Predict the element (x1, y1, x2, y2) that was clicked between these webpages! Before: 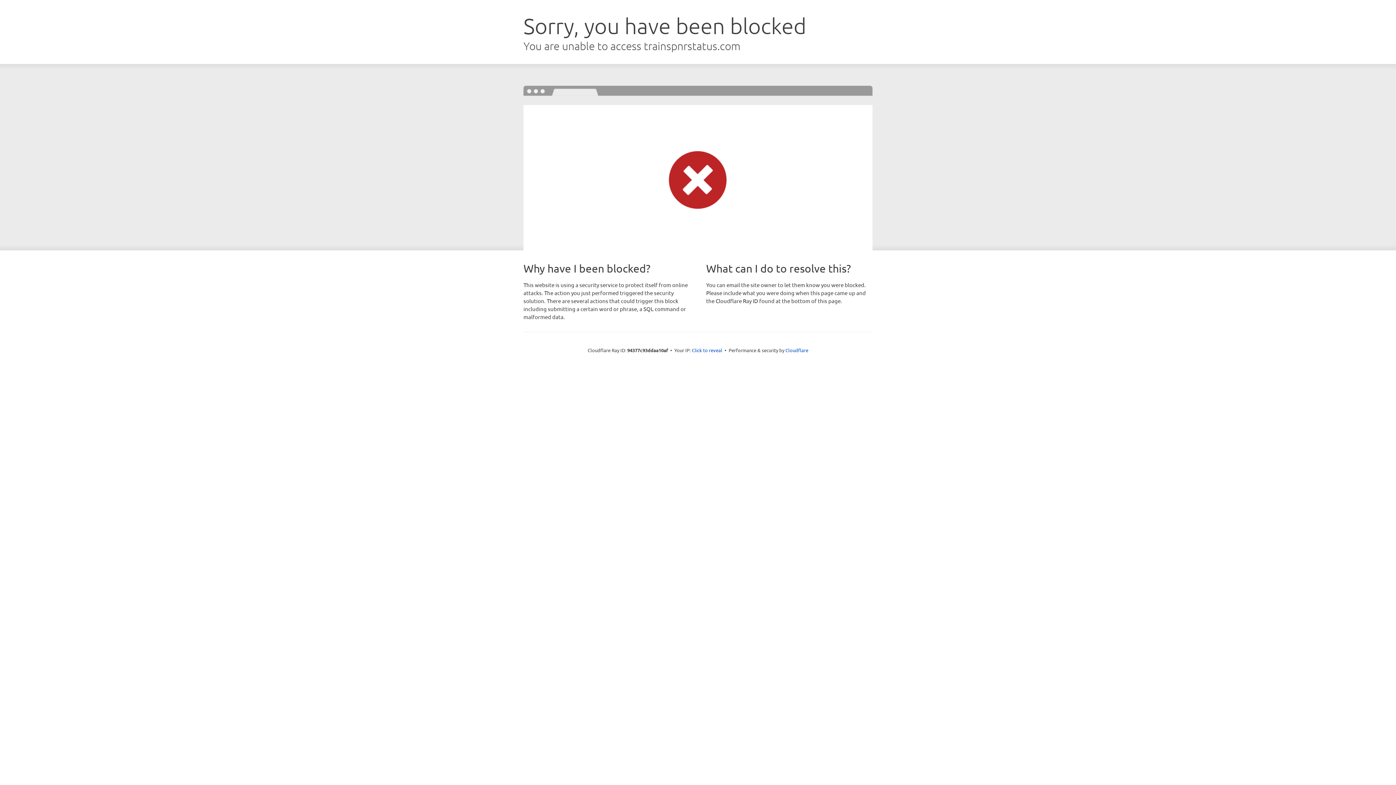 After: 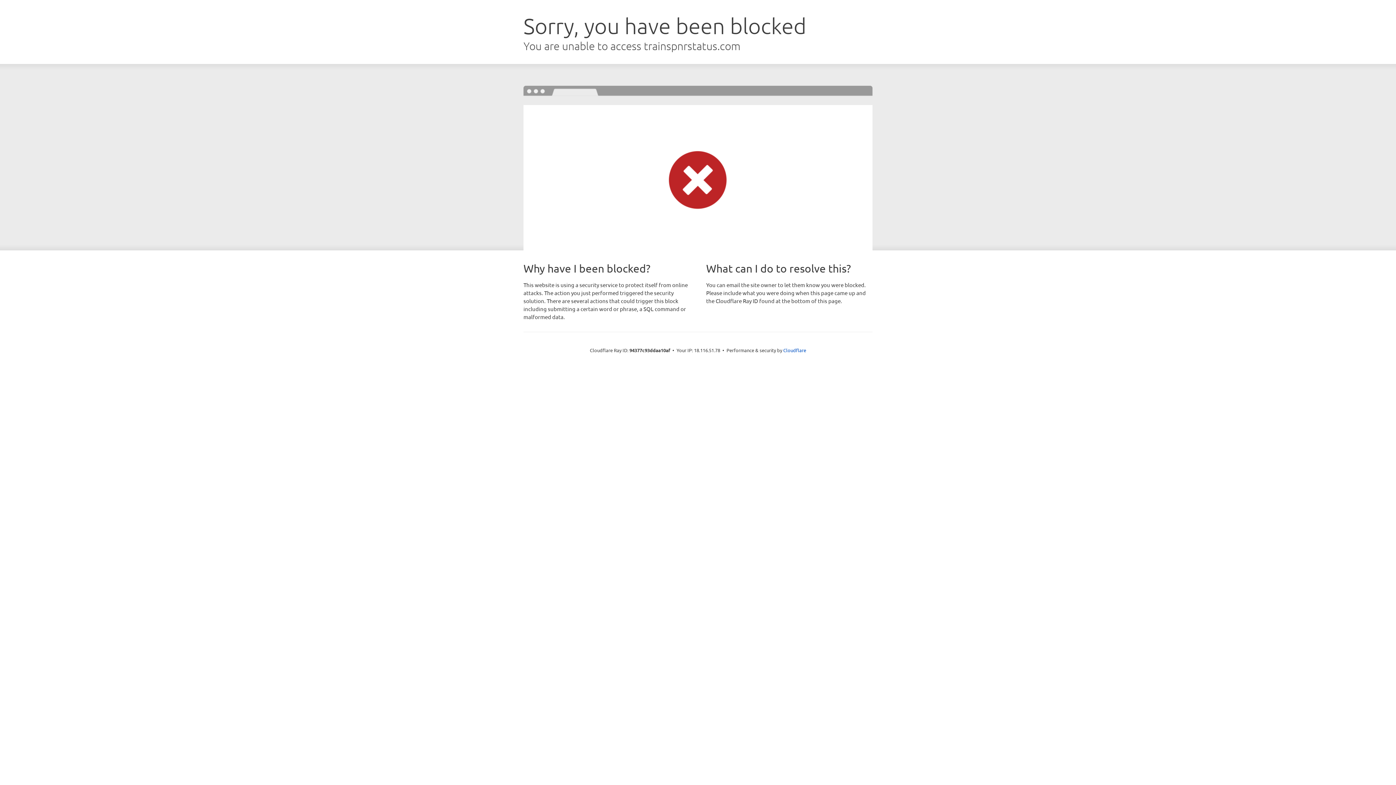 Action: label: Click to reveal bbox: (692, 346, 722, 353)